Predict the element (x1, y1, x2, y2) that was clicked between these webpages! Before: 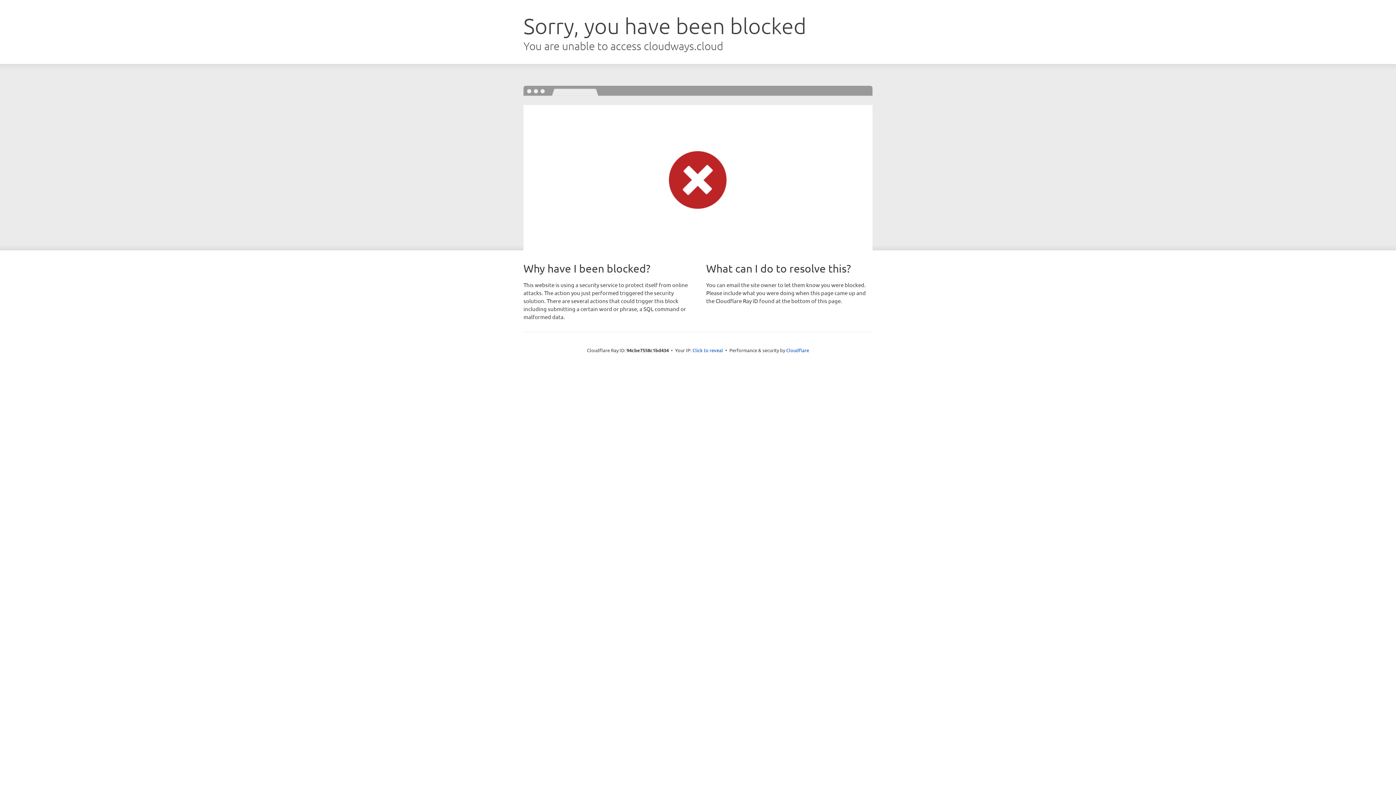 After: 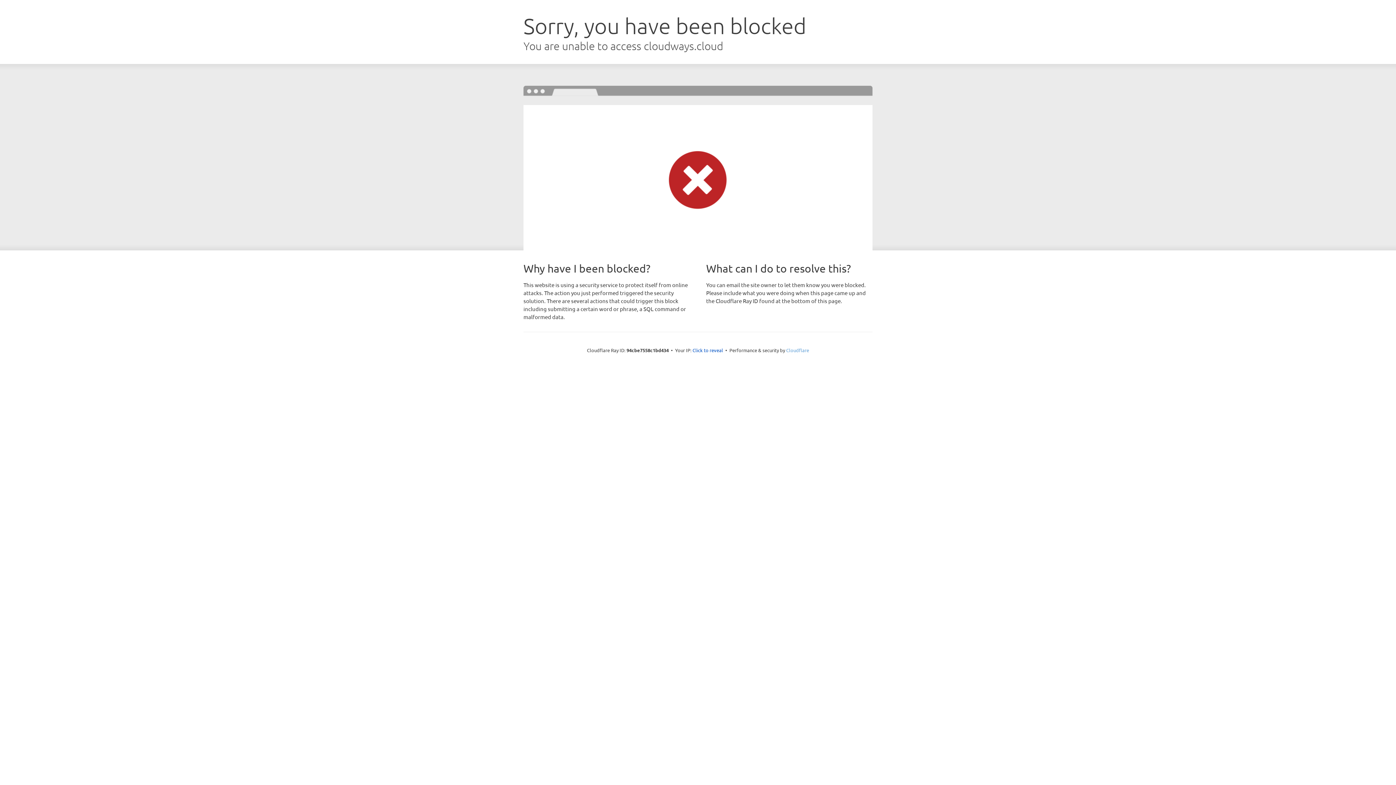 Action: bbox: (786, 347, 809, 353) label: Cloudflare